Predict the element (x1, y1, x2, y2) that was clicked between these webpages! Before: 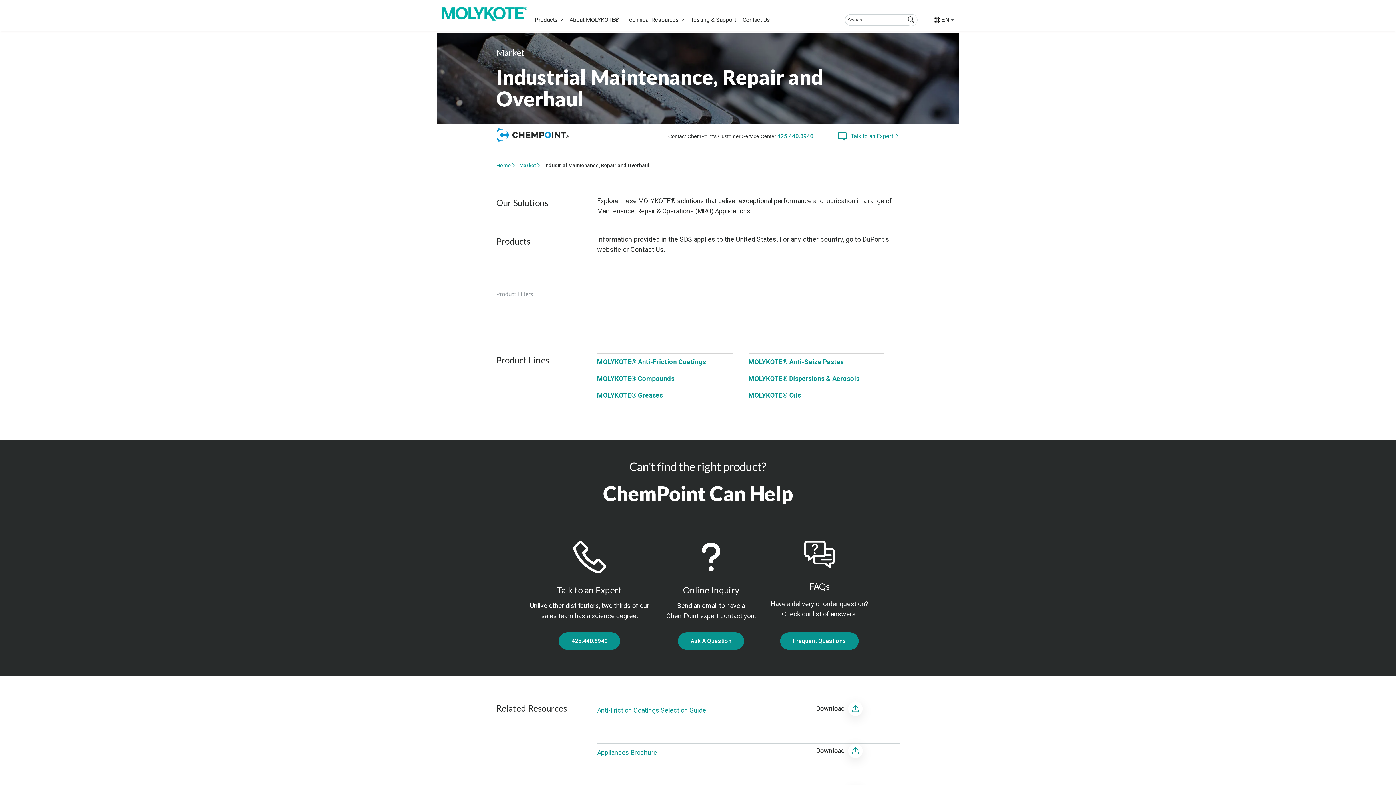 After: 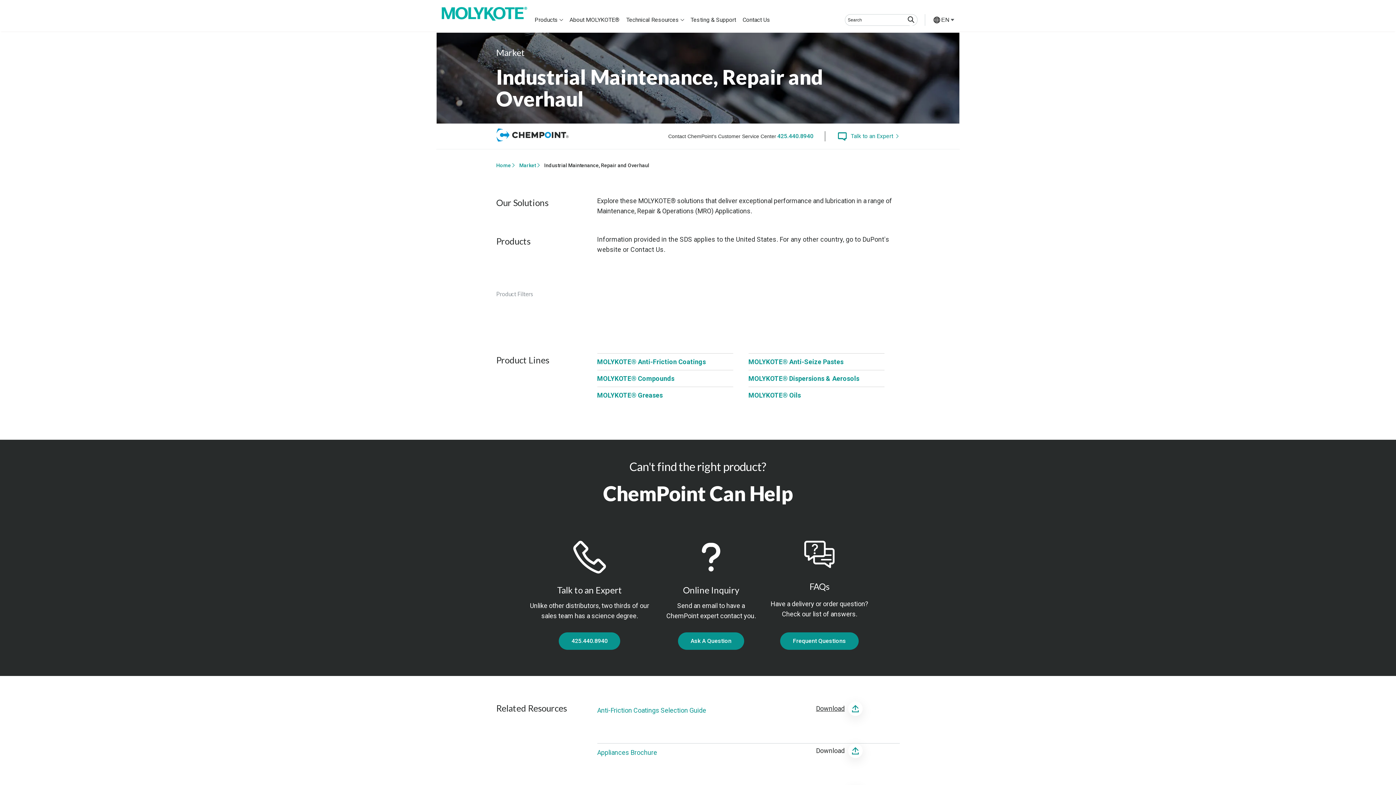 Action: bbox: (816, 701, 862, 716) label: Download